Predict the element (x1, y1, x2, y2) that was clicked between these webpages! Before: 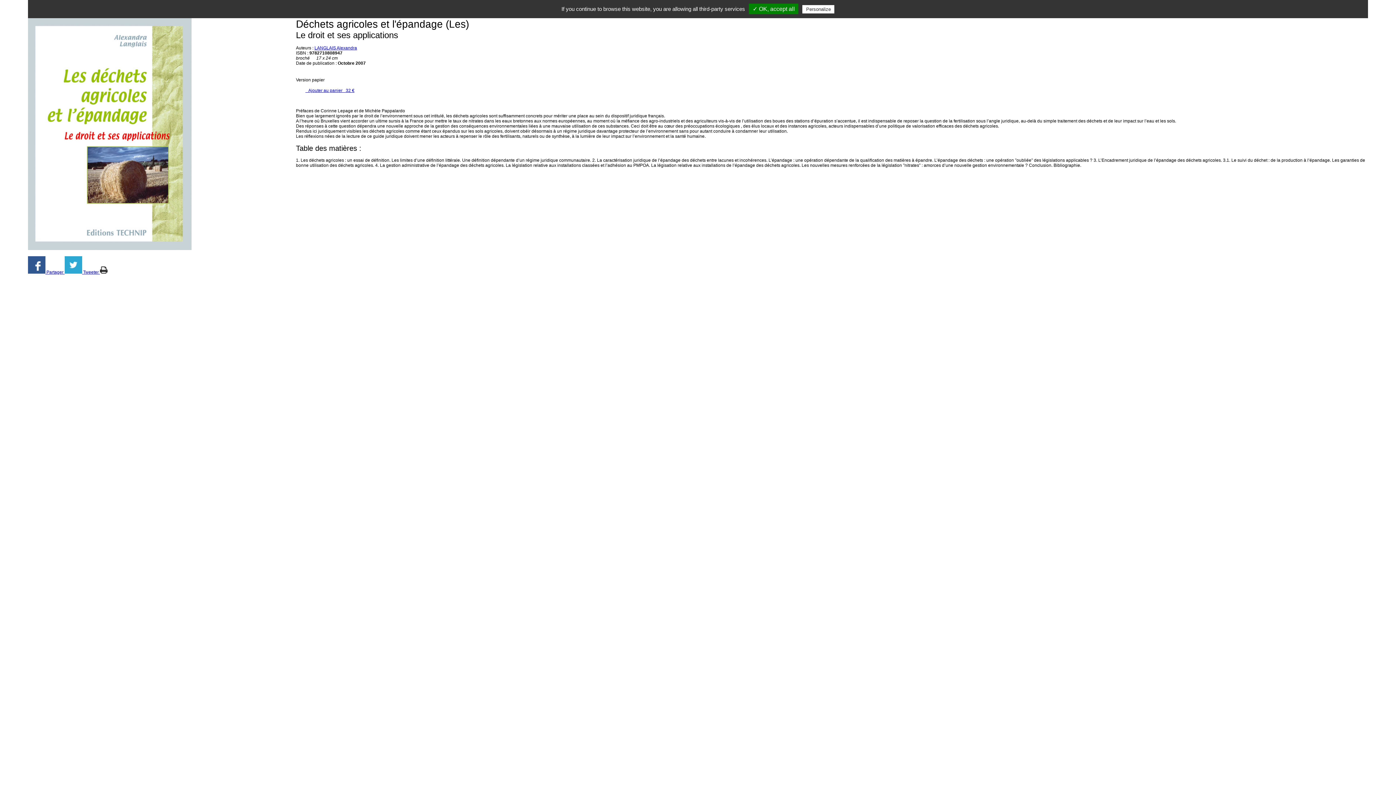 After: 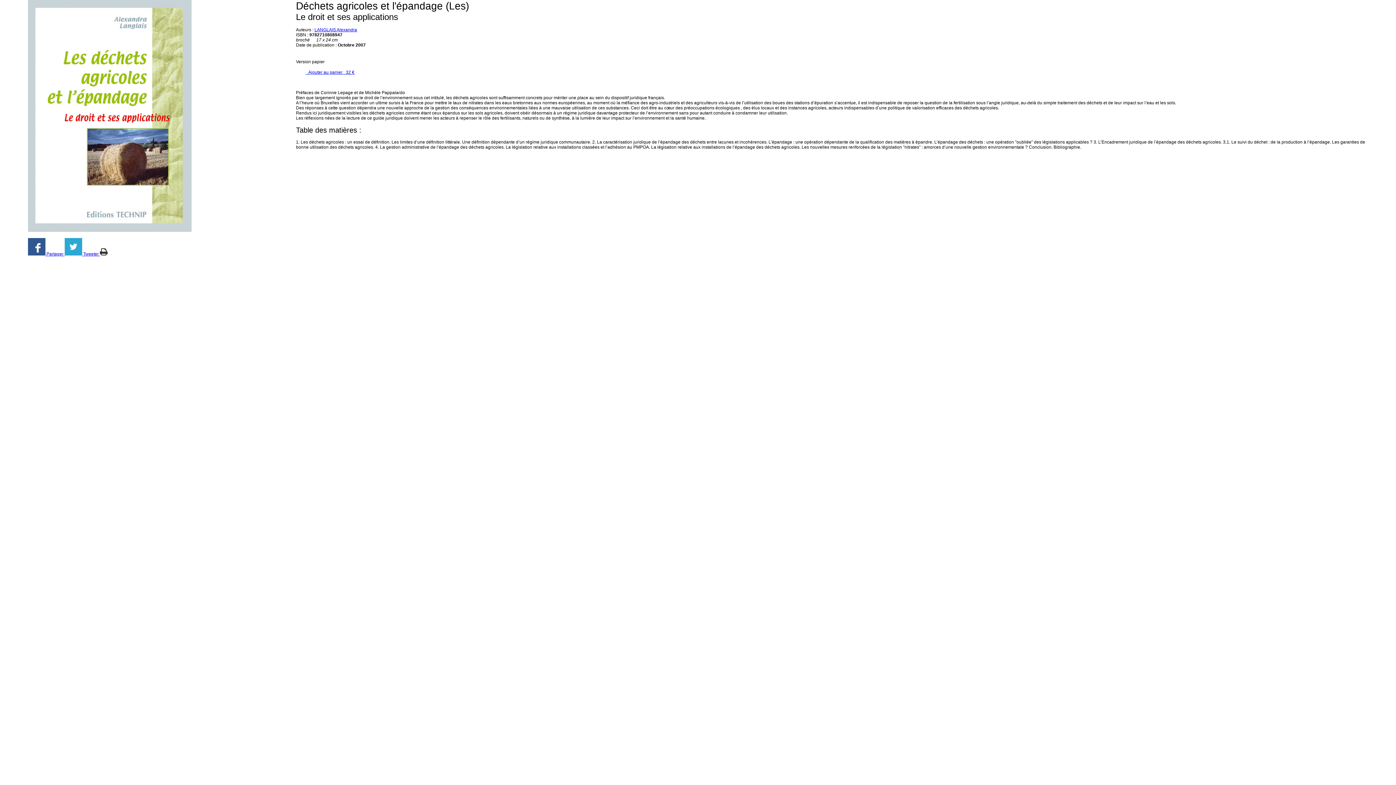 Action: bbox: (749, 3, 798, 14) label: ✓ OK, accept all